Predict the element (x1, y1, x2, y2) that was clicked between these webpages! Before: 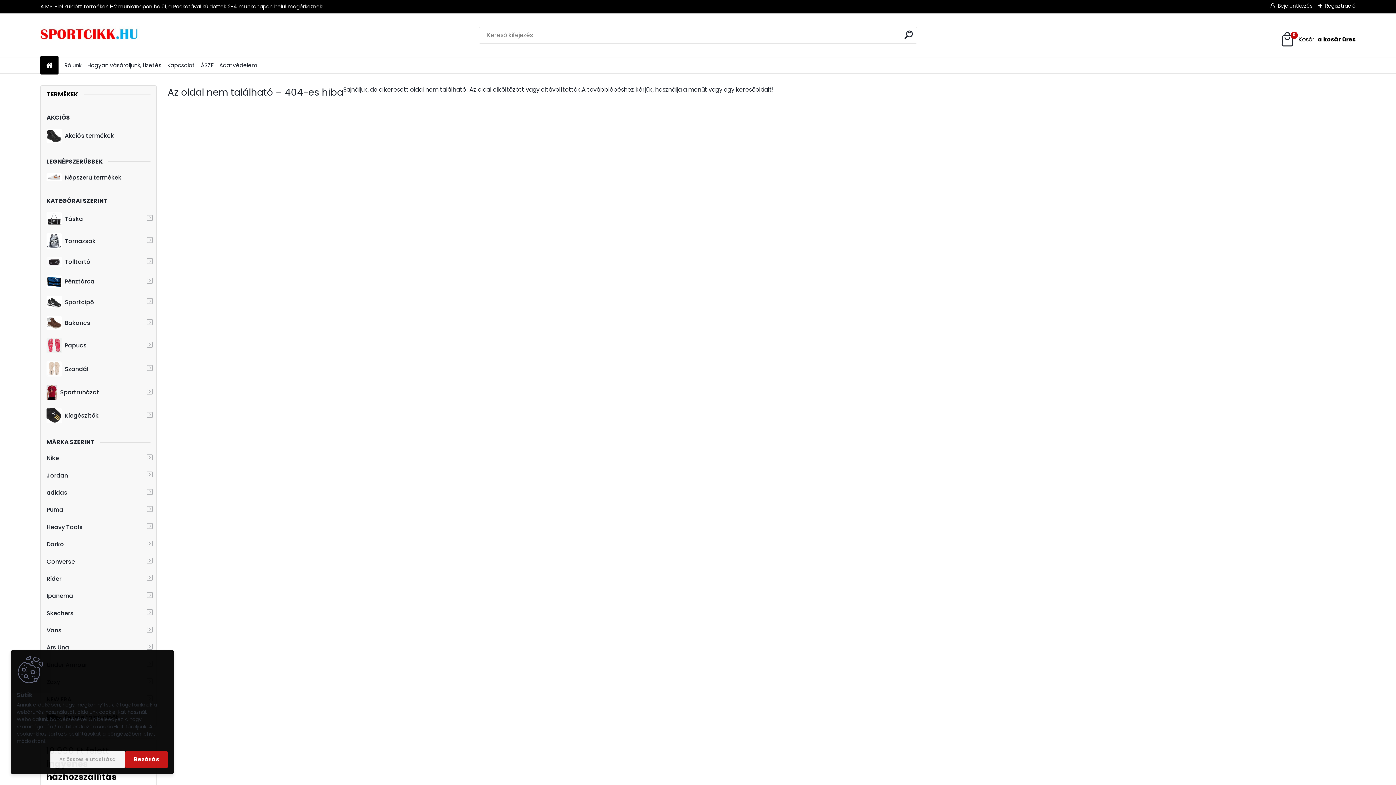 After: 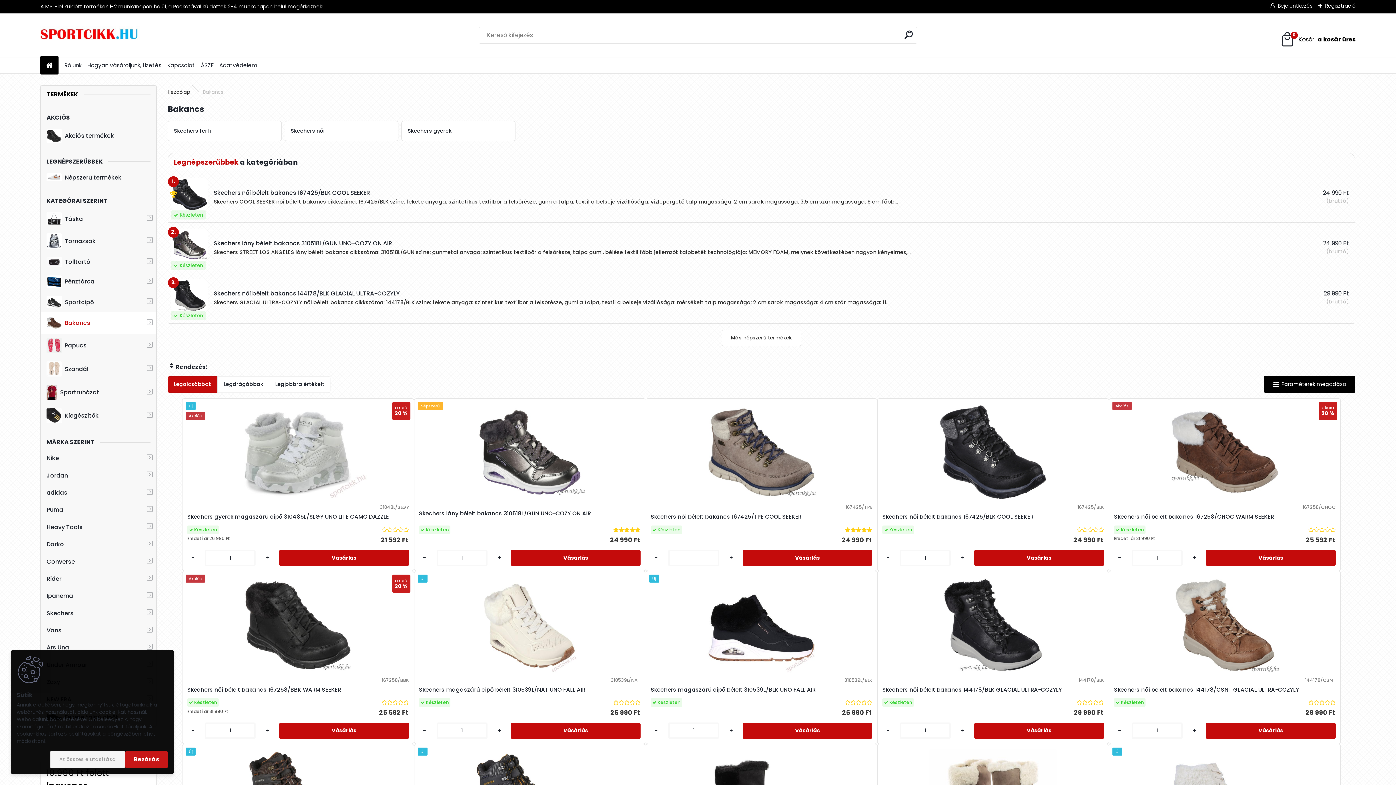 Action: bbox: (40, 312, 156, 334) label: Bakancs